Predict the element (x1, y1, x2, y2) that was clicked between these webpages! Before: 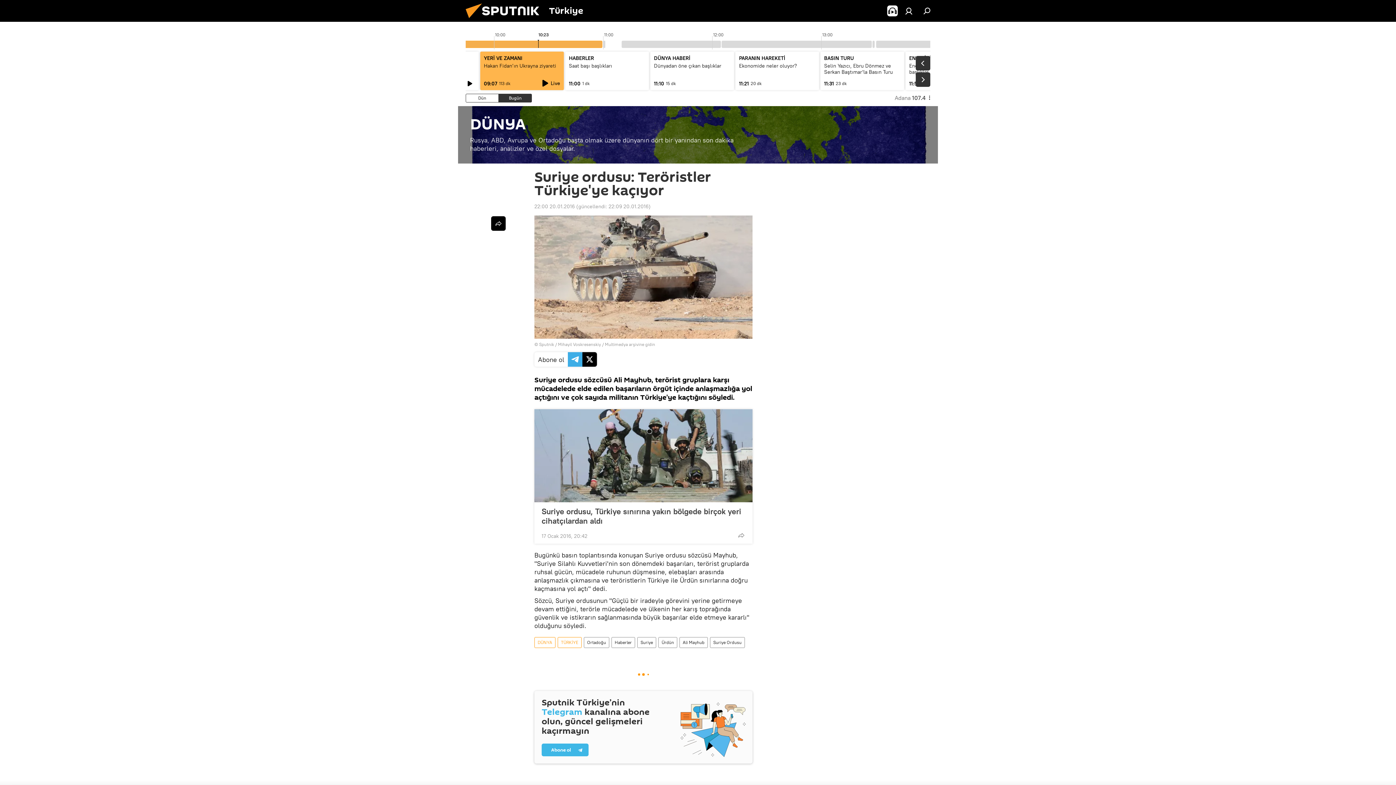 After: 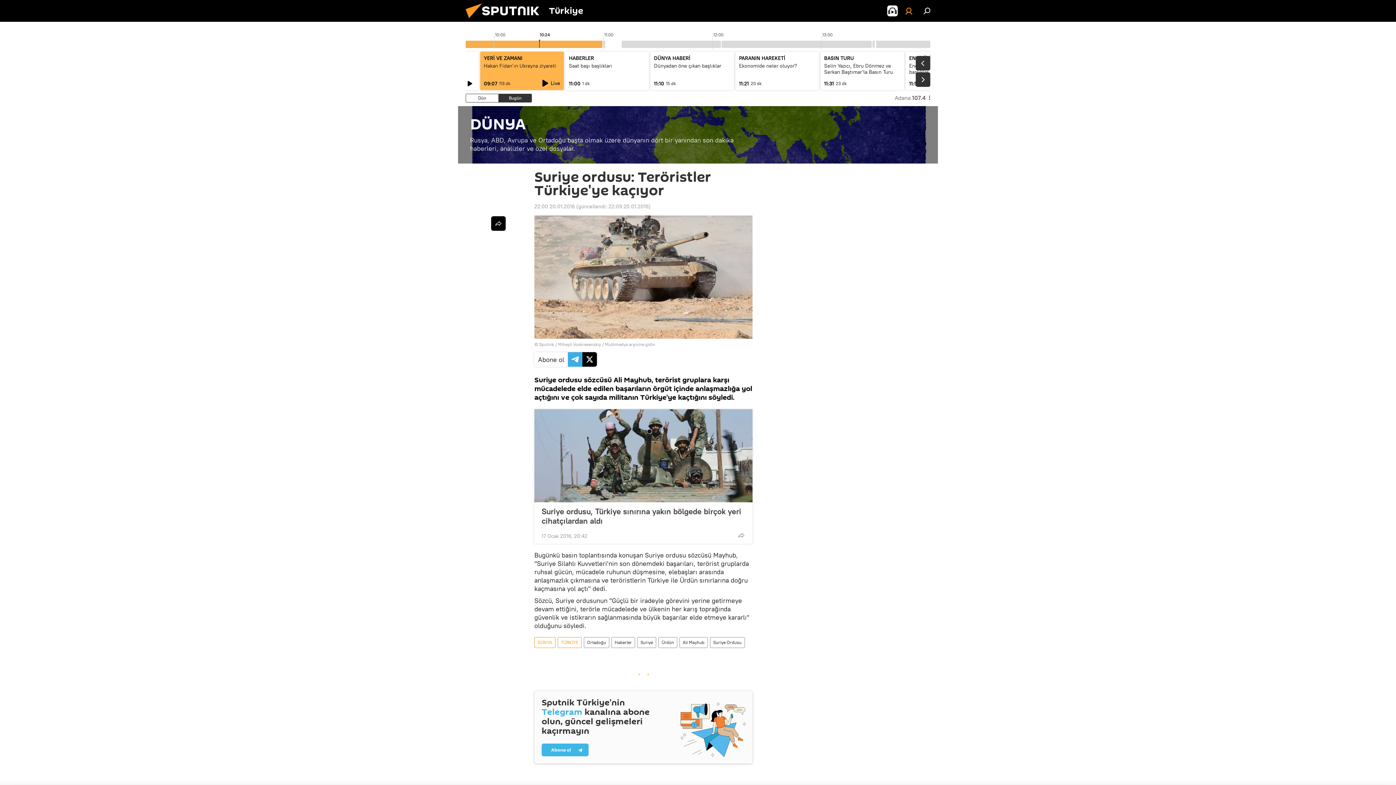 Action: bbox: (901, 3, 916, 18)